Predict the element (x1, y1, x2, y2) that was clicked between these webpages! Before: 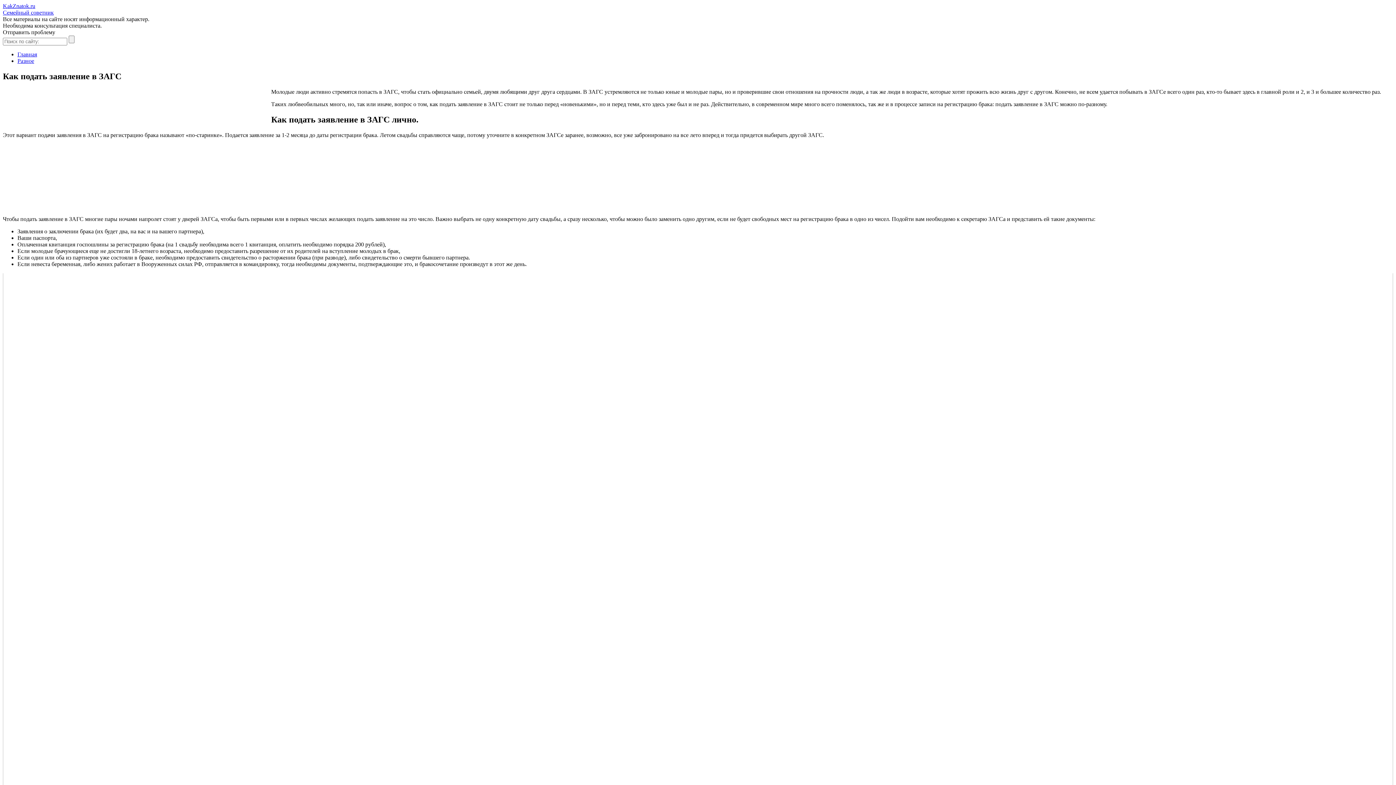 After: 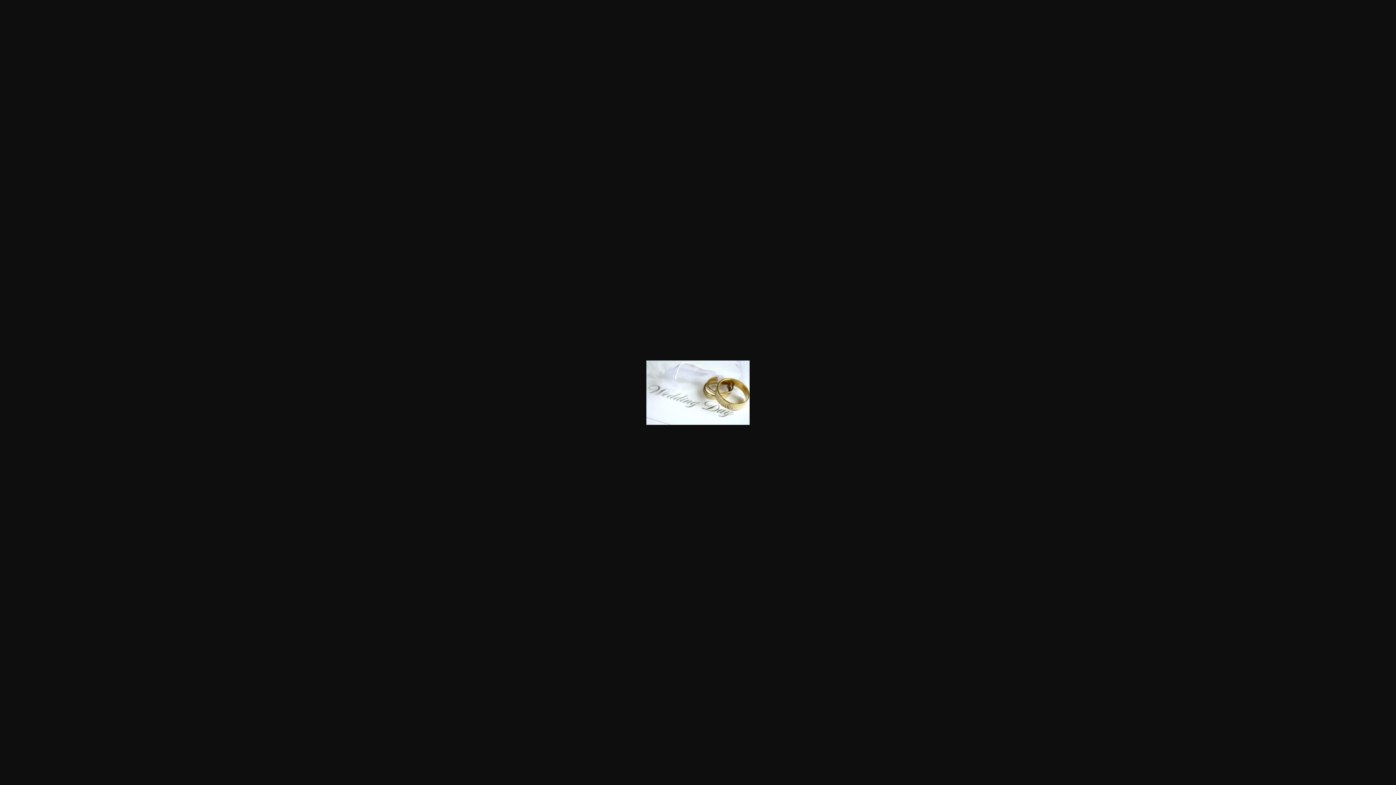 Action: bbox: (2, 203, 106, 209)